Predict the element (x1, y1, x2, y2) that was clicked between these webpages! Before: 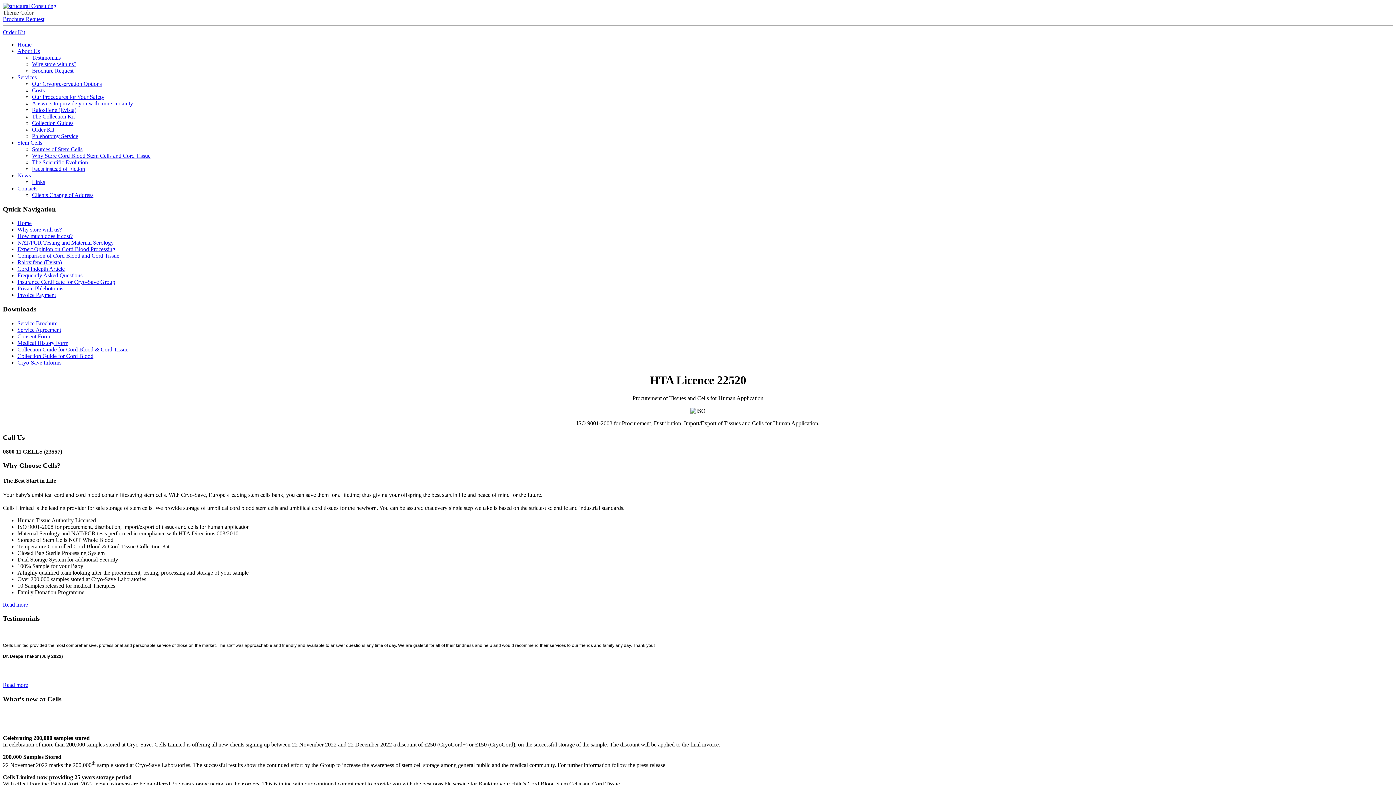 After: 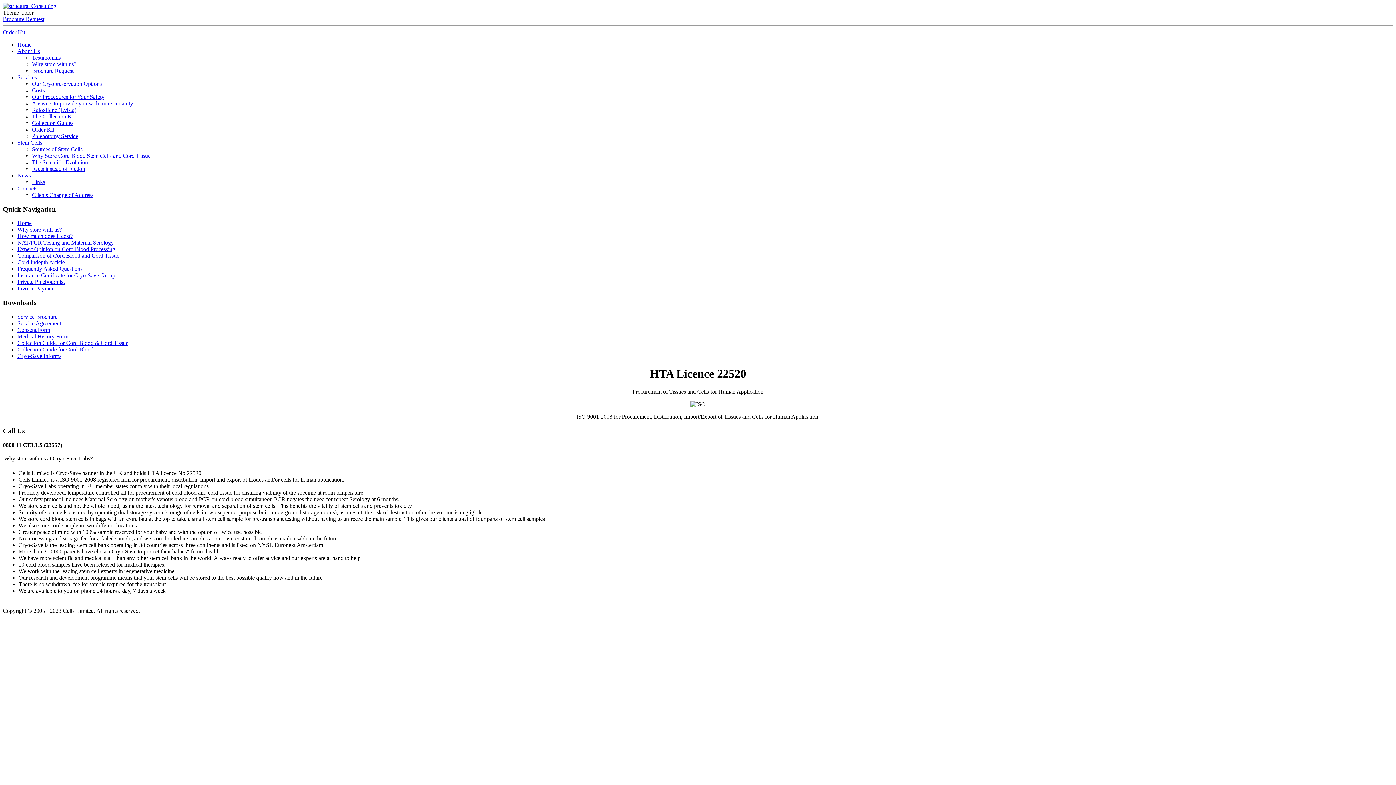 Action: bbox: (17, 226, 61, 232) label: Why store with us?